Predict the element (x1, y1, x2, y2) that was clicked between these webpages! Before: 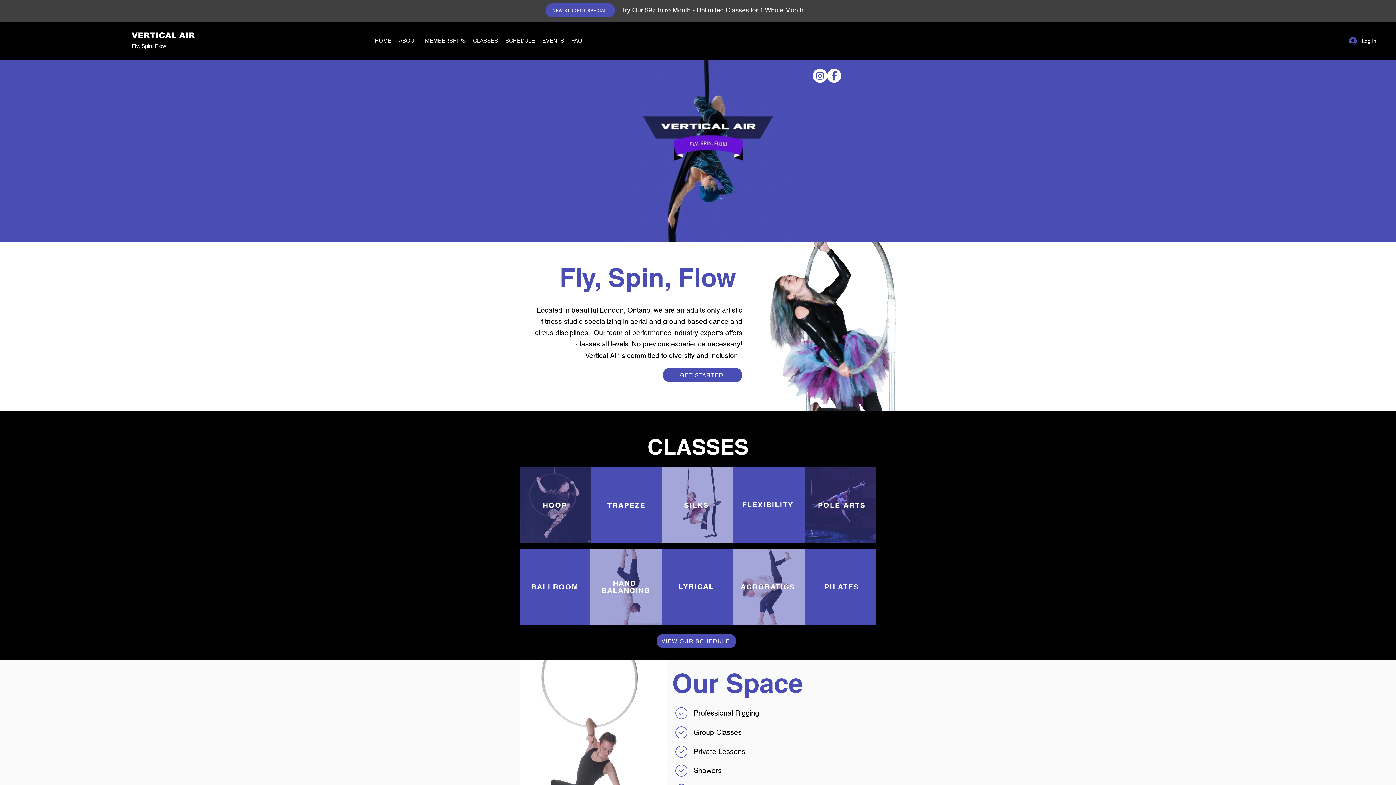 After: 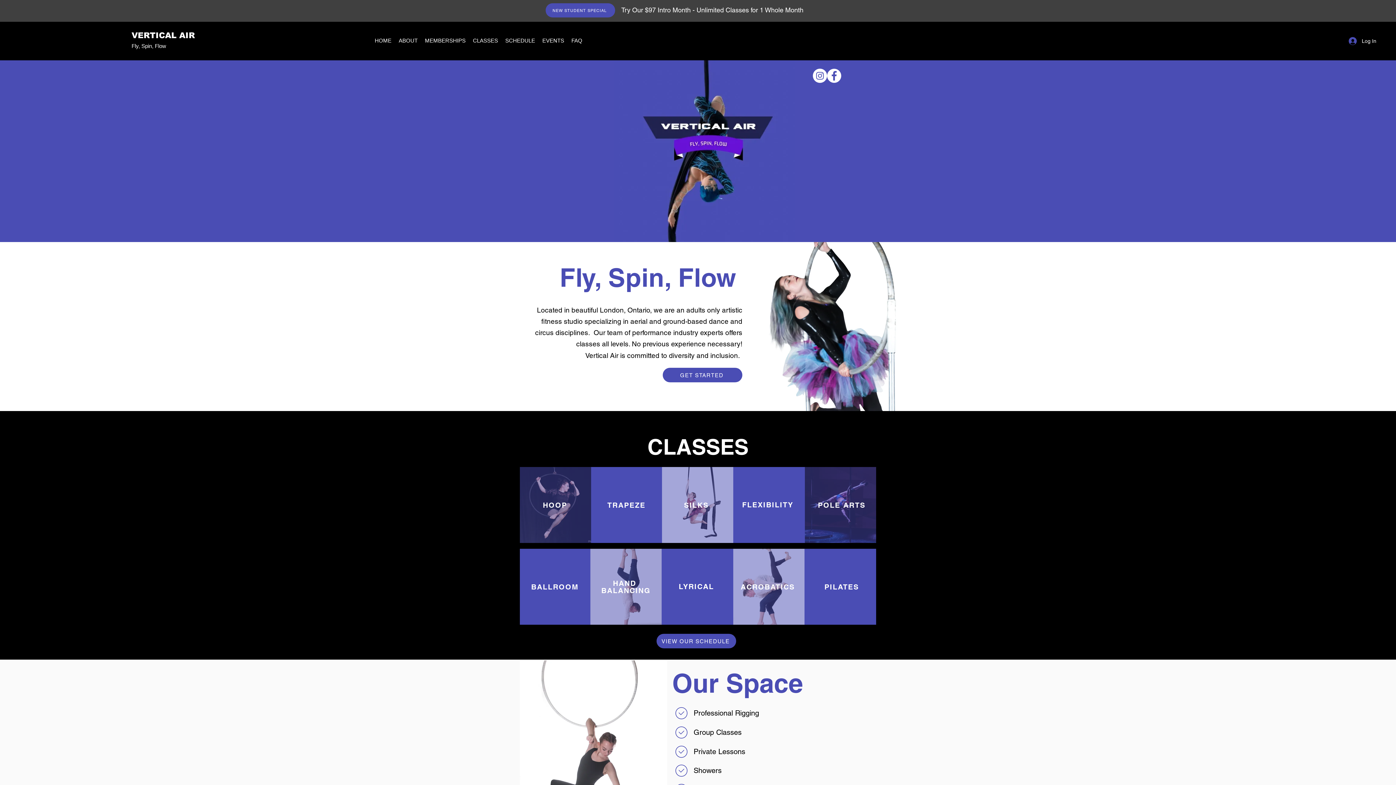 Action: label: Facebook bbox: (827, 68, 841, 82)